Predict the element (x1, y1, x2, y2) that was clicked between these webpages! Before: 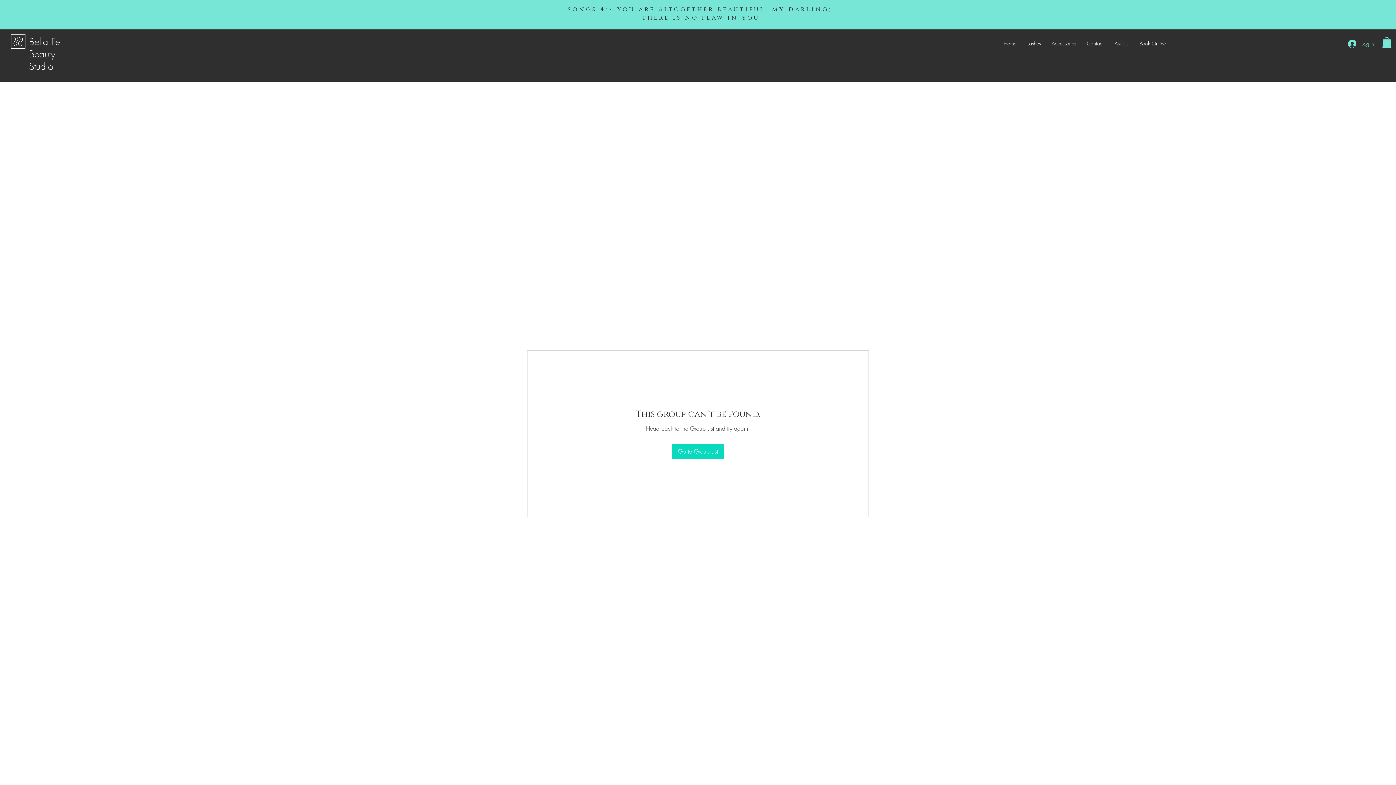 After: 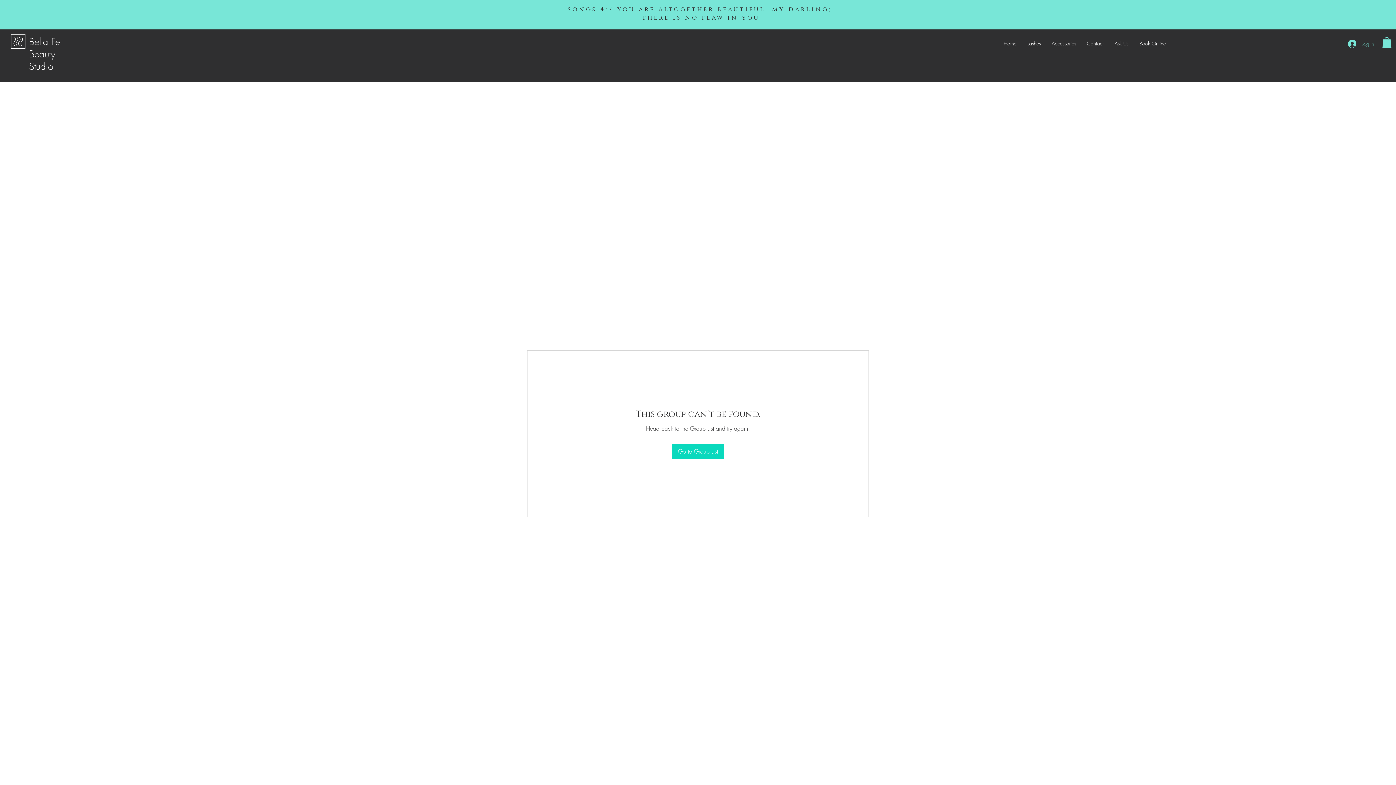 Action: label: Log In bbox: (1343, 37, 1379, 50)